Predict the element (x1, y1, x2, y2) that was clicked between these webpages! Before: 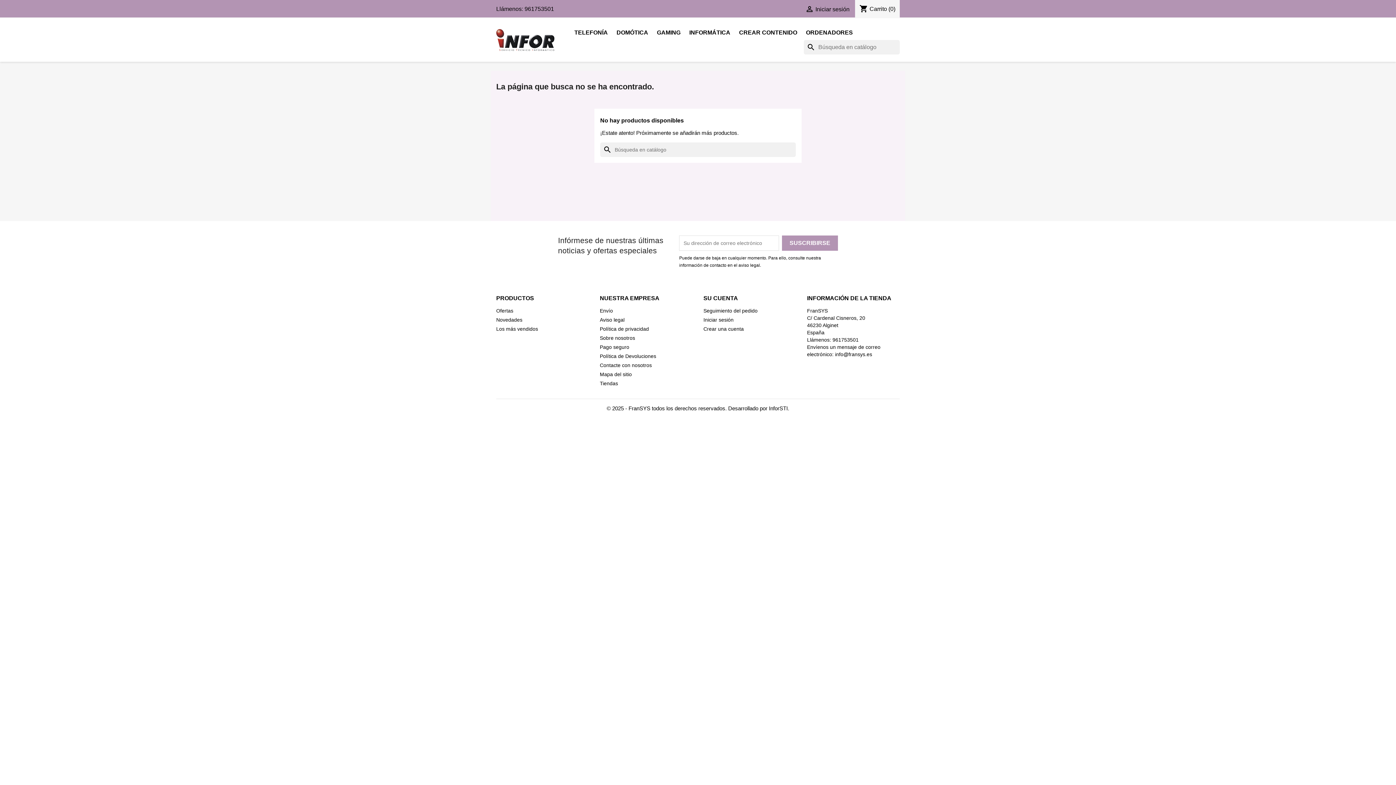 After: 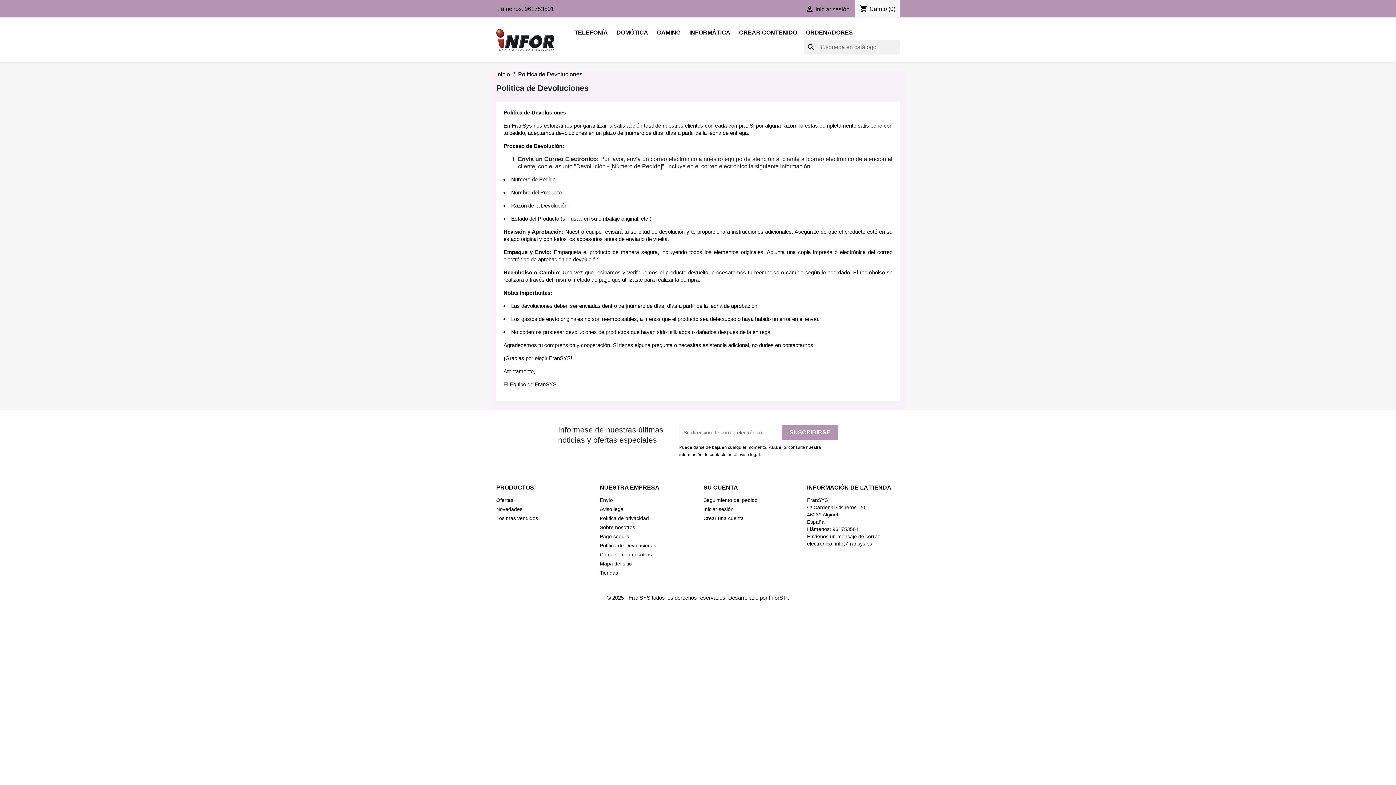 Action: label: Política de Devoluciones bbox: (600, 353, 656, 359)